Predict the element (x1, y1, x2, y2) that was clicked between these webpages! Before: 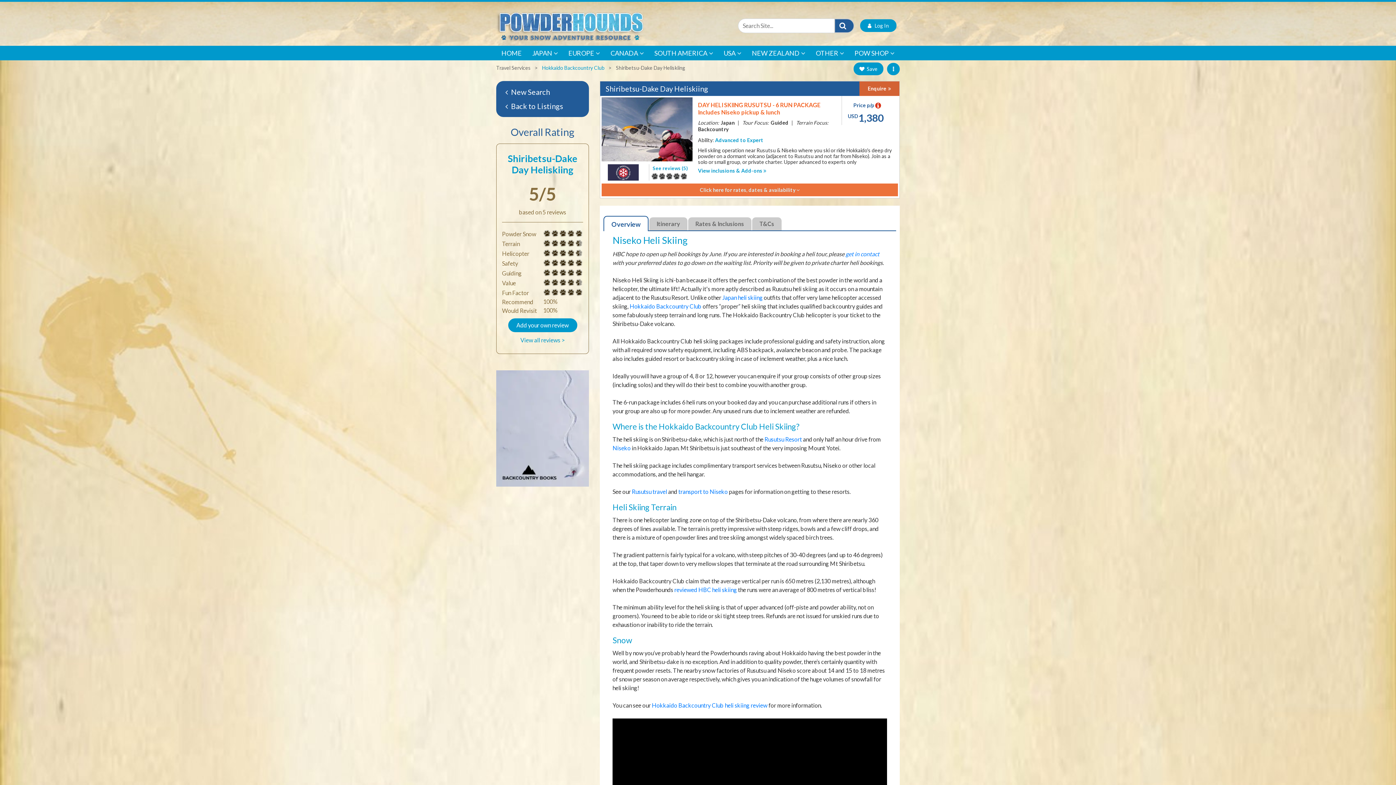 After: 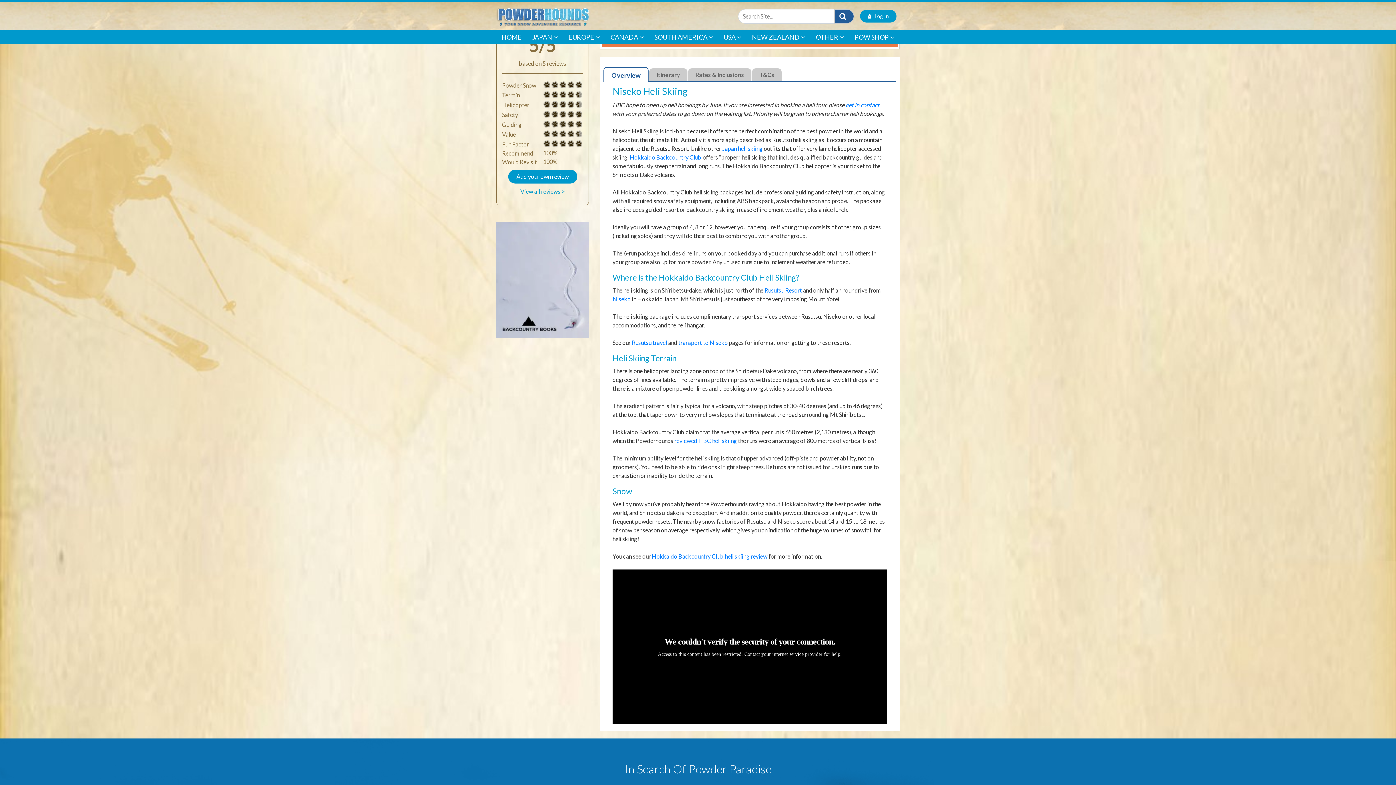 Action: bbox: (559, 230, 566, 237) label: 3